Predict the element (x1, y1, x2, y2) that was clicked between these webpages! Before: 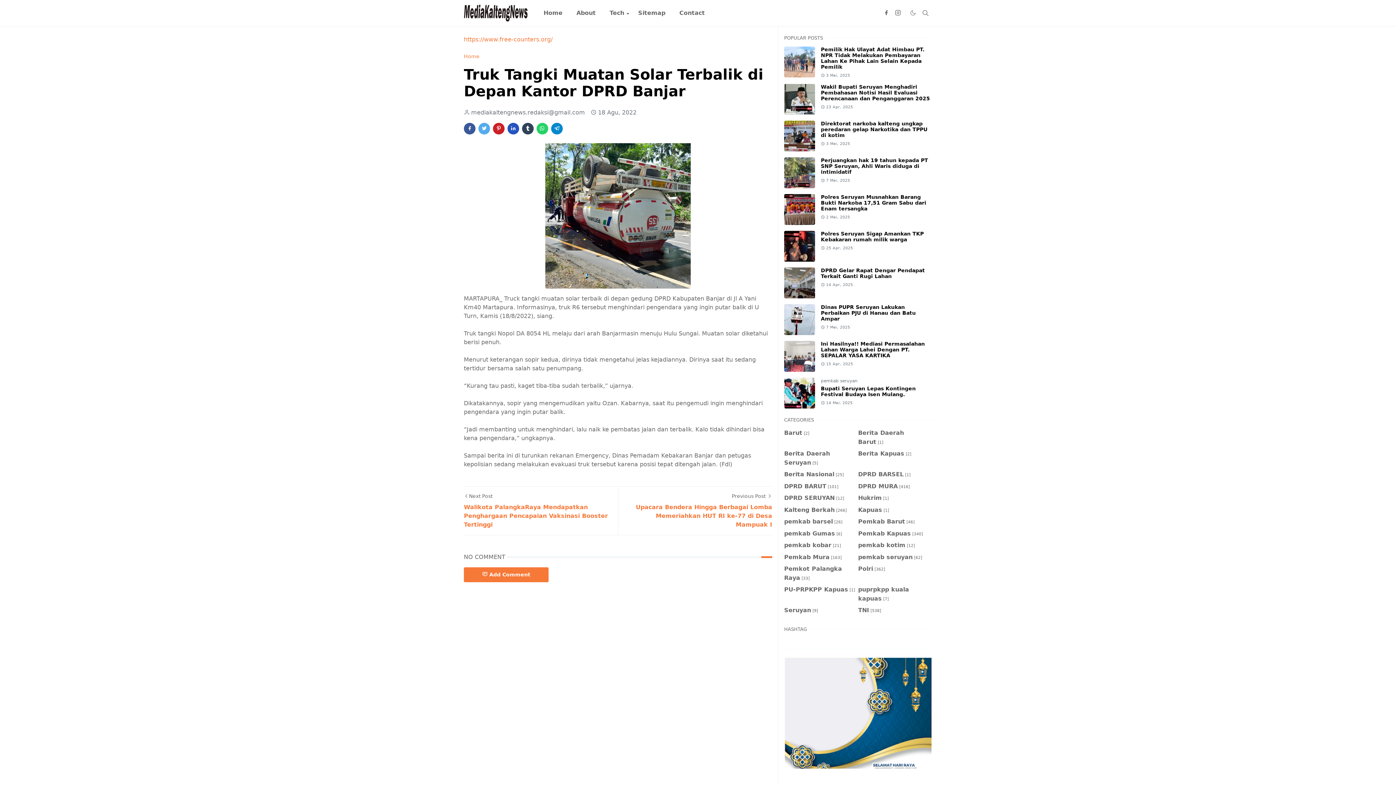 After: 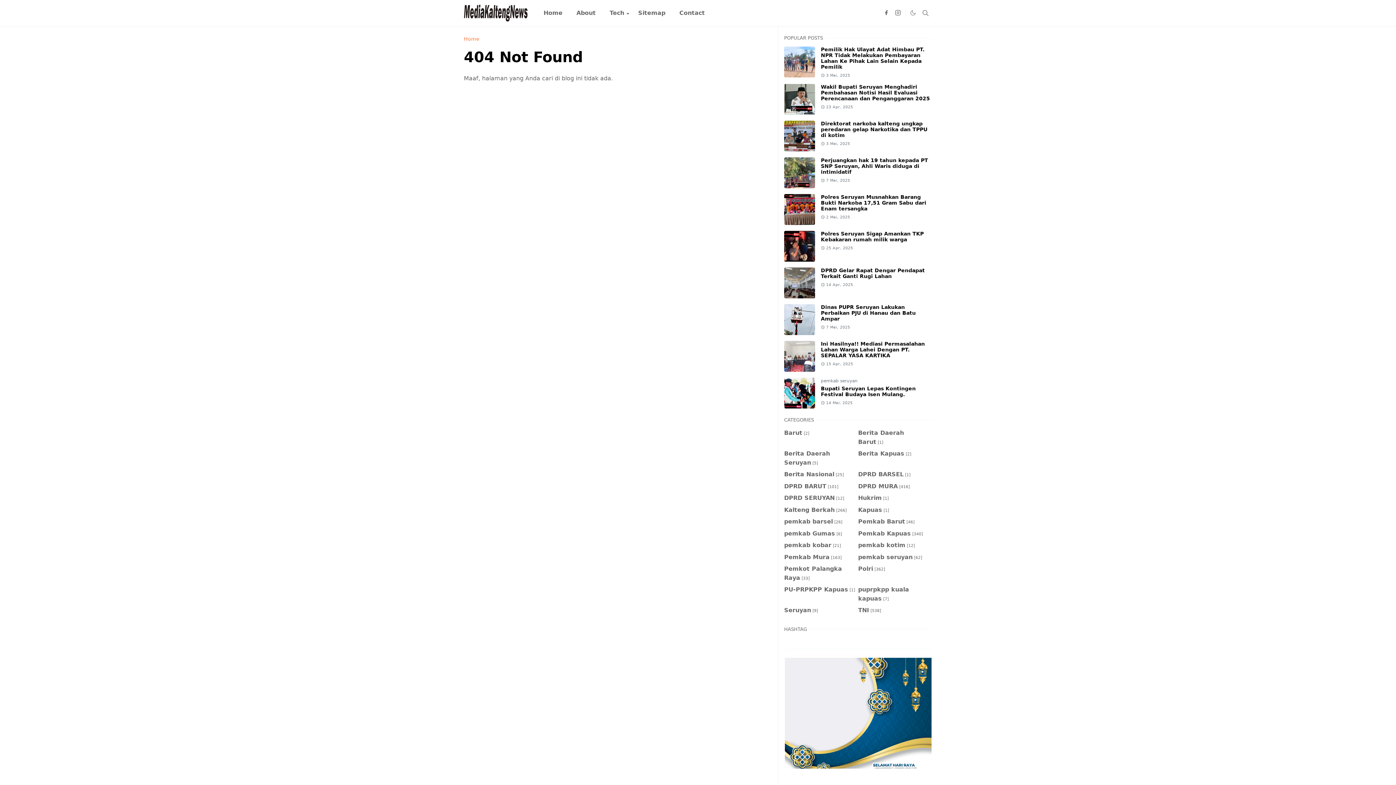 Action: label: Contact bbox: (672, 0, 711, 26)